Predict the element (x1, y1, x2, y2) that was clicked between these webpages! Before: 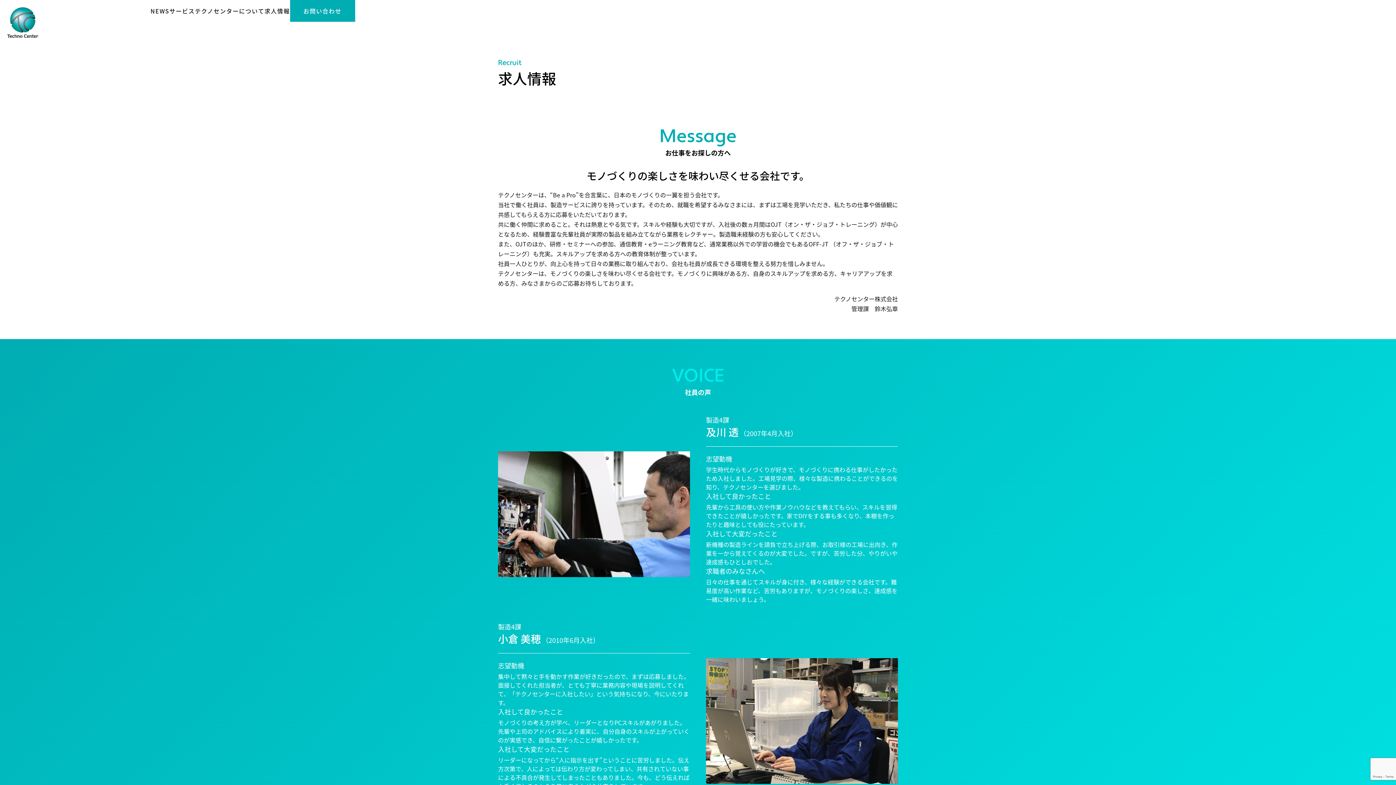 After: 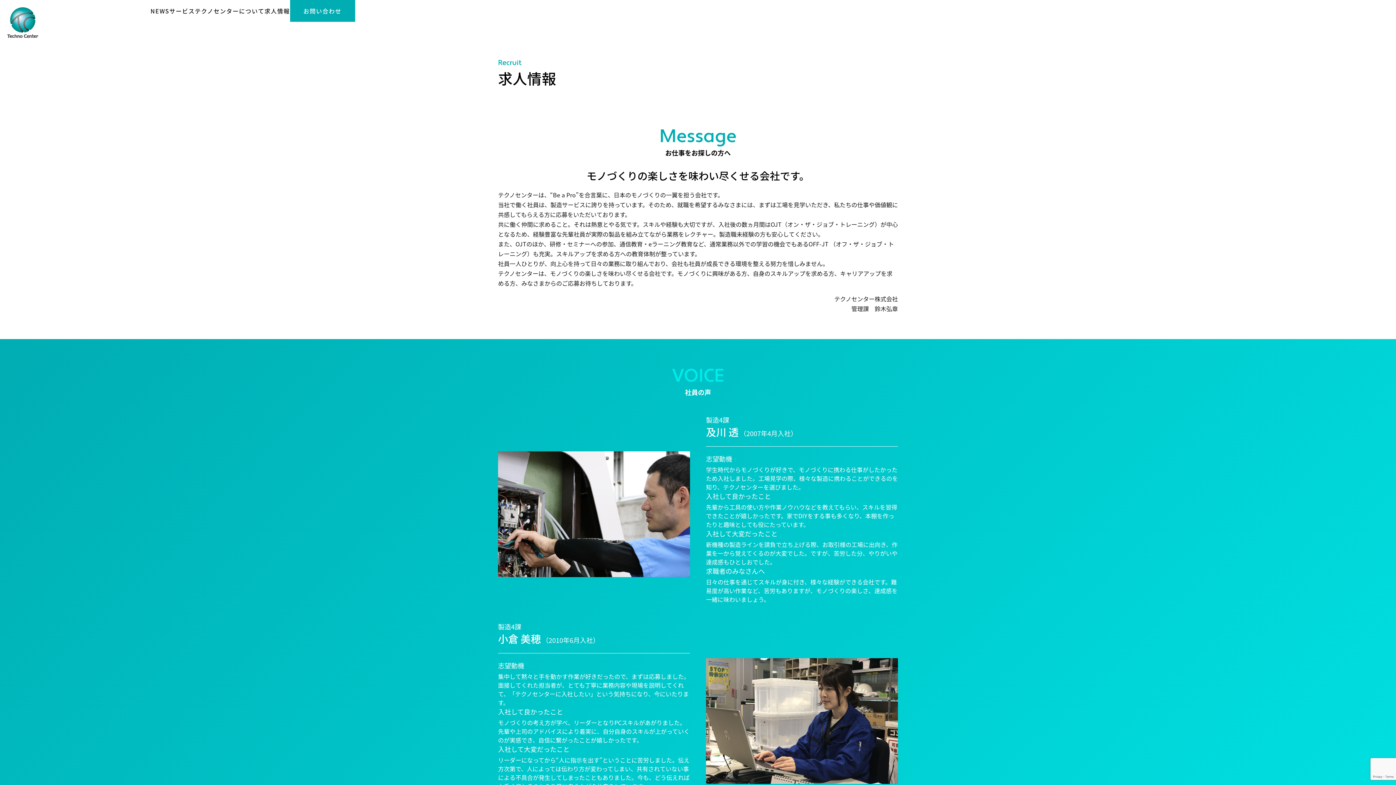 Action: label: 求⼈情報 bbox: (264, 0, 290, 21)